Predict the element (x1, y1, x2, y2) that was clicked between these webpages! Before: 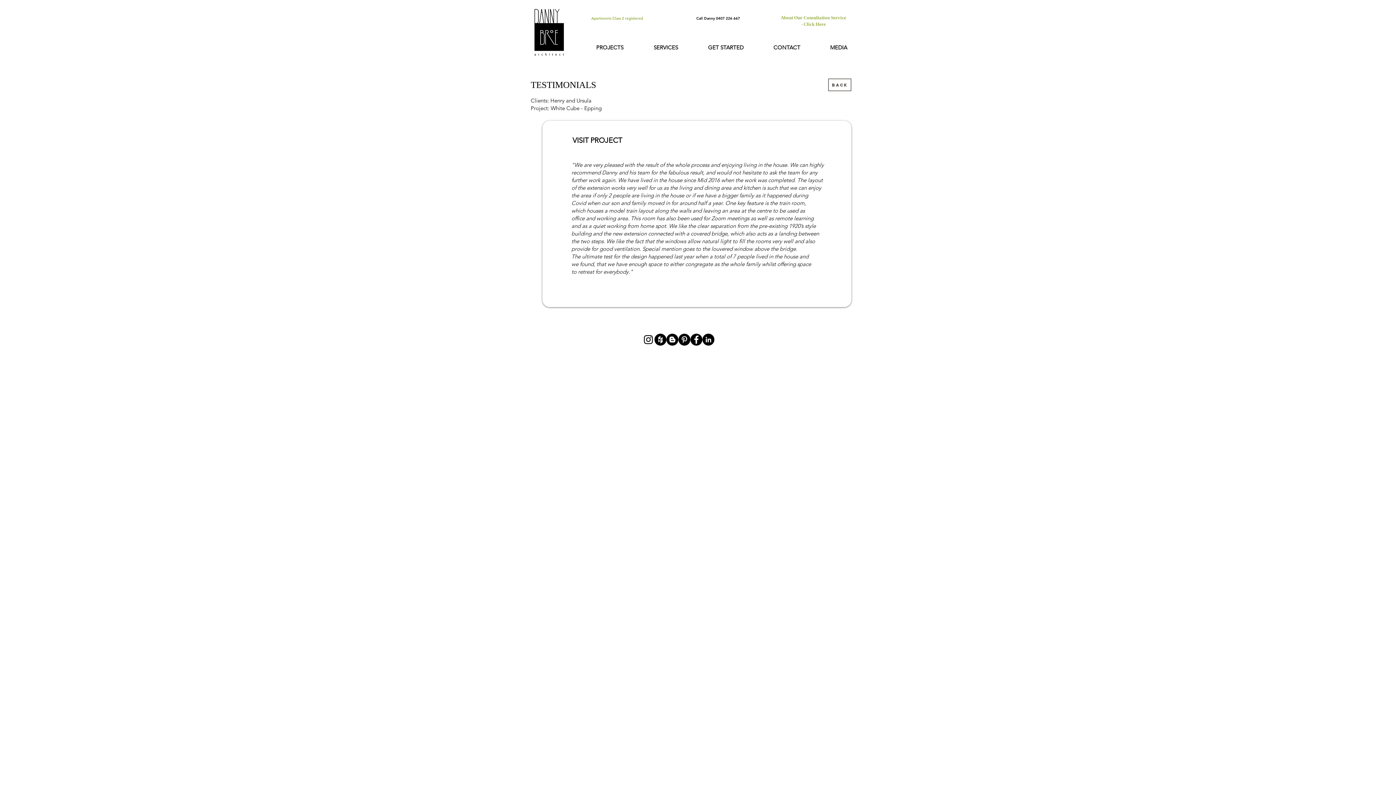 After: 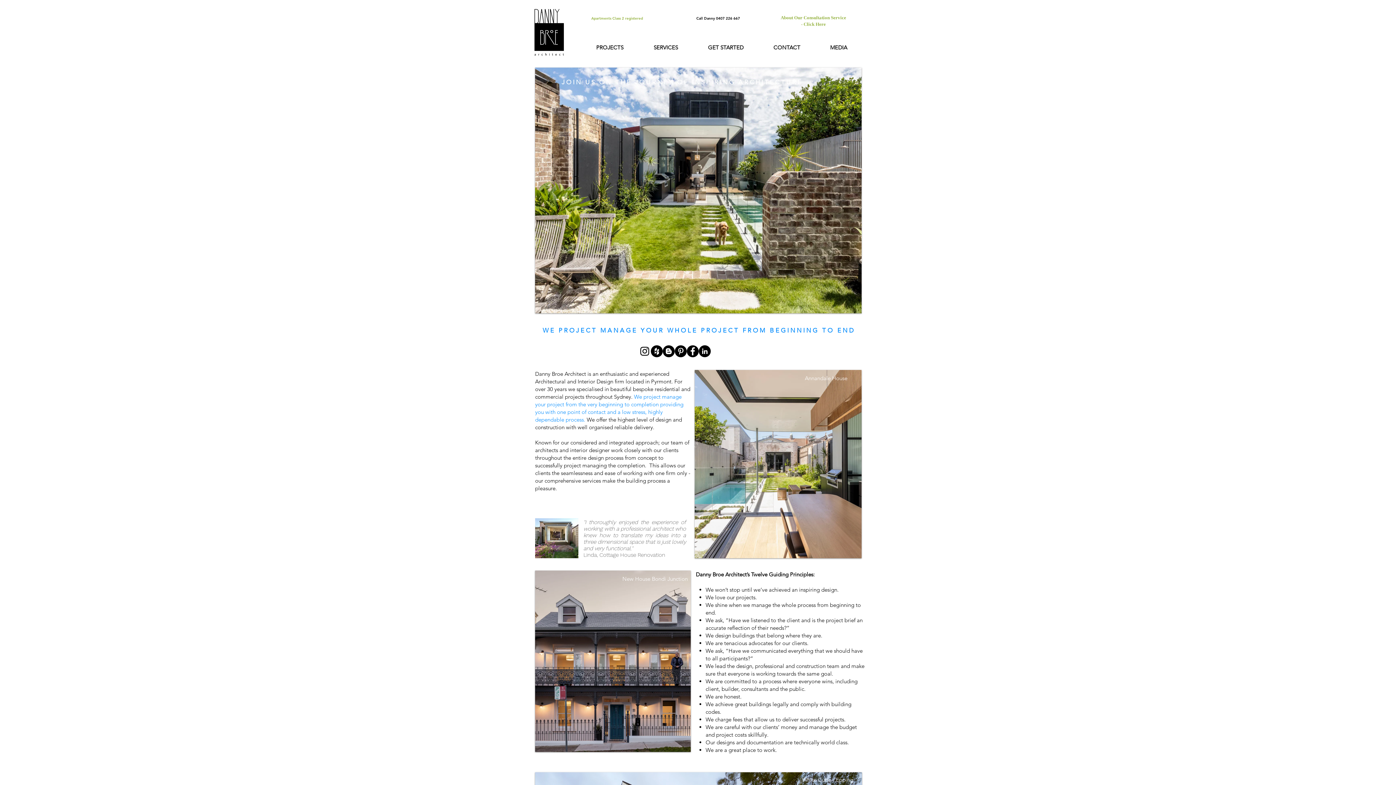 Action: bbox: (534, 9, 566, 56)